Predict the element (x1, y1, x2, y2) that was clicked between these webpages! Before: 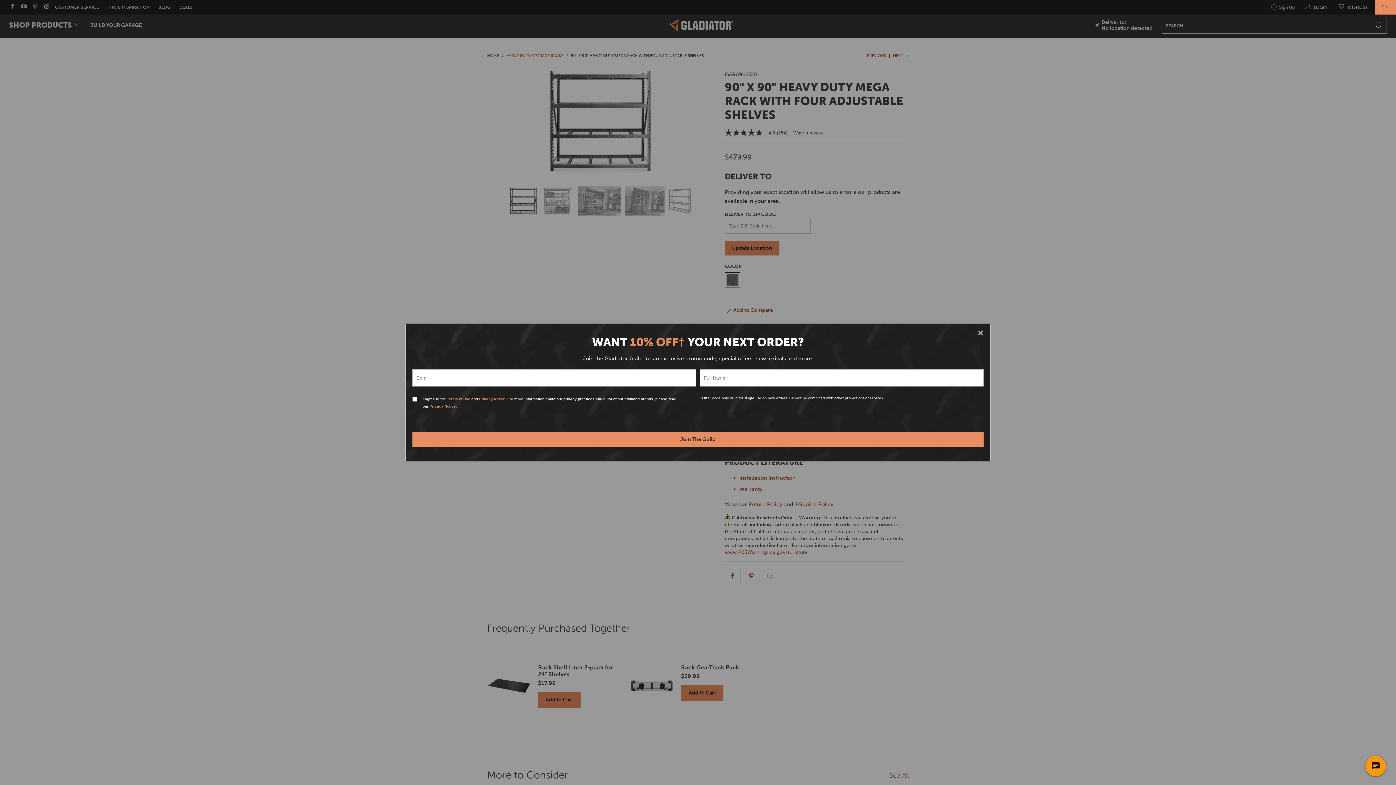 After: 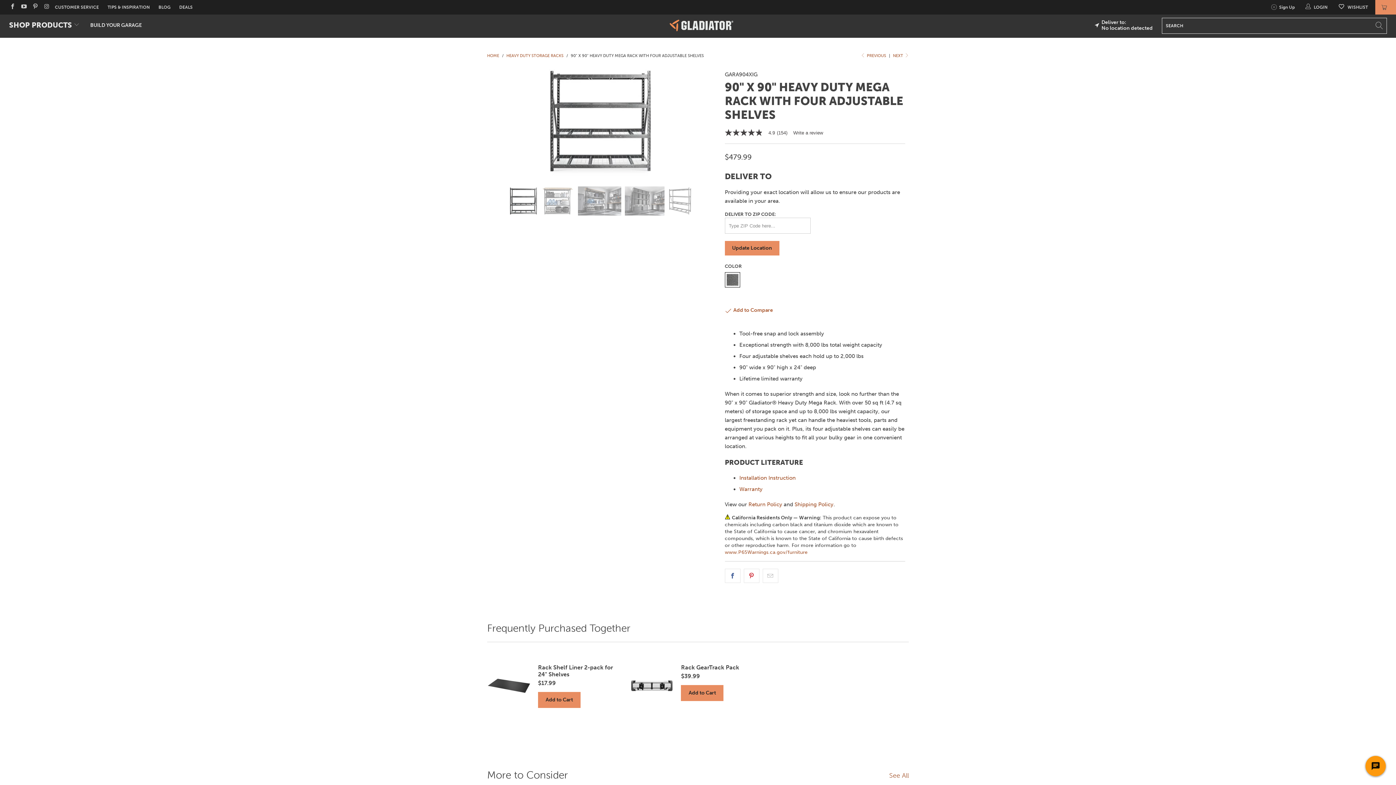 Action: bbox: (970, 325, 991, 340) label: Close